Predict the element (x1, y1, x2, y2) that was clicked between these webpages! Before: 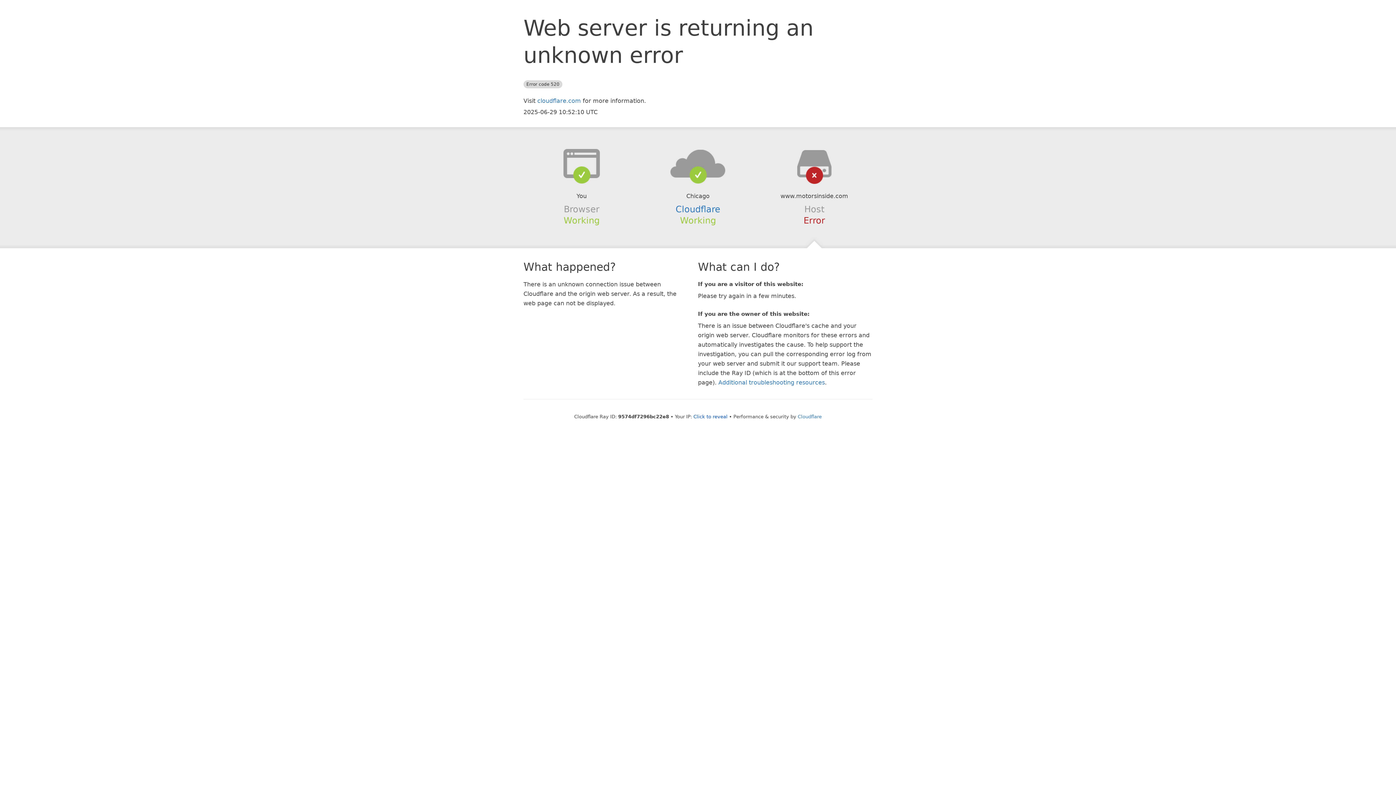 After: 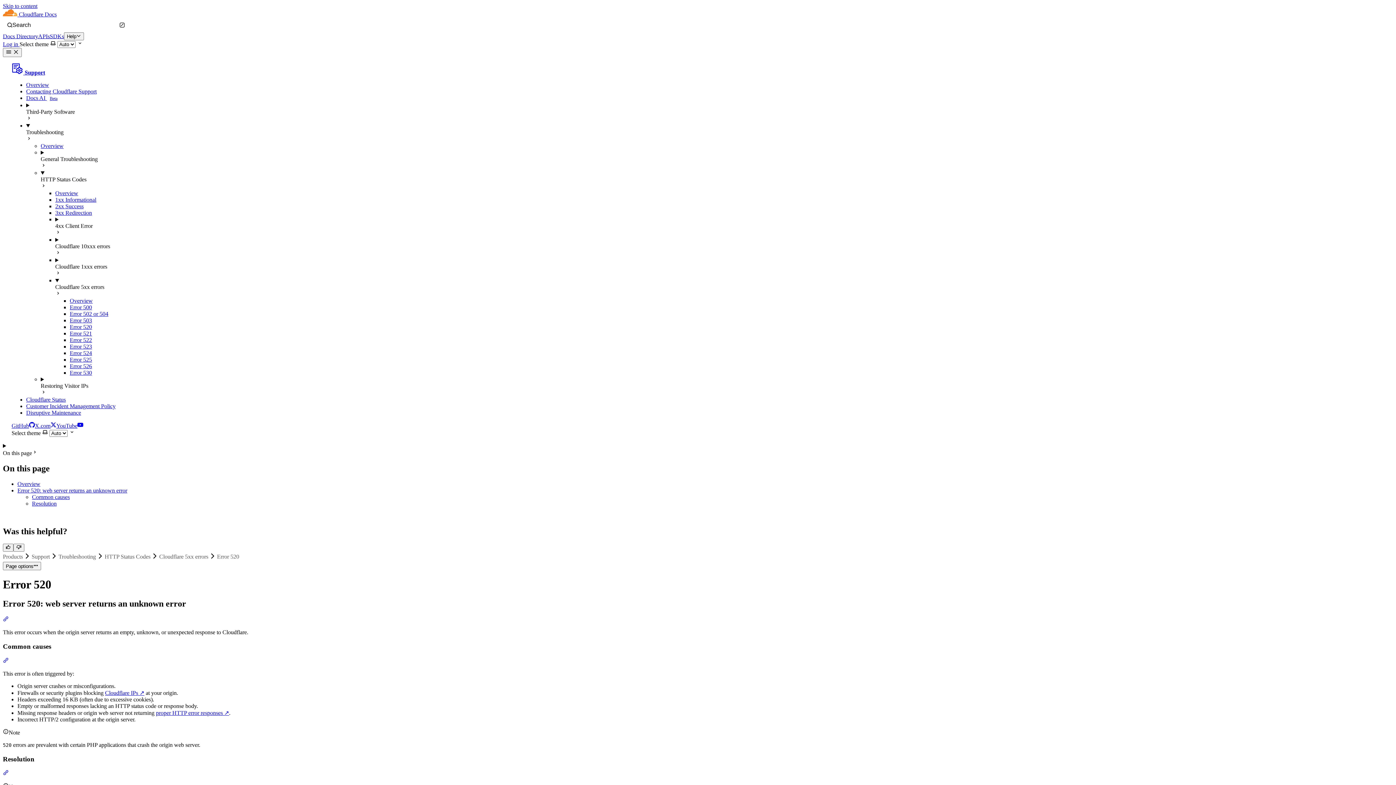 Action: label: Additional troubleshooting resources bbox: (718, 379, 825, 386)